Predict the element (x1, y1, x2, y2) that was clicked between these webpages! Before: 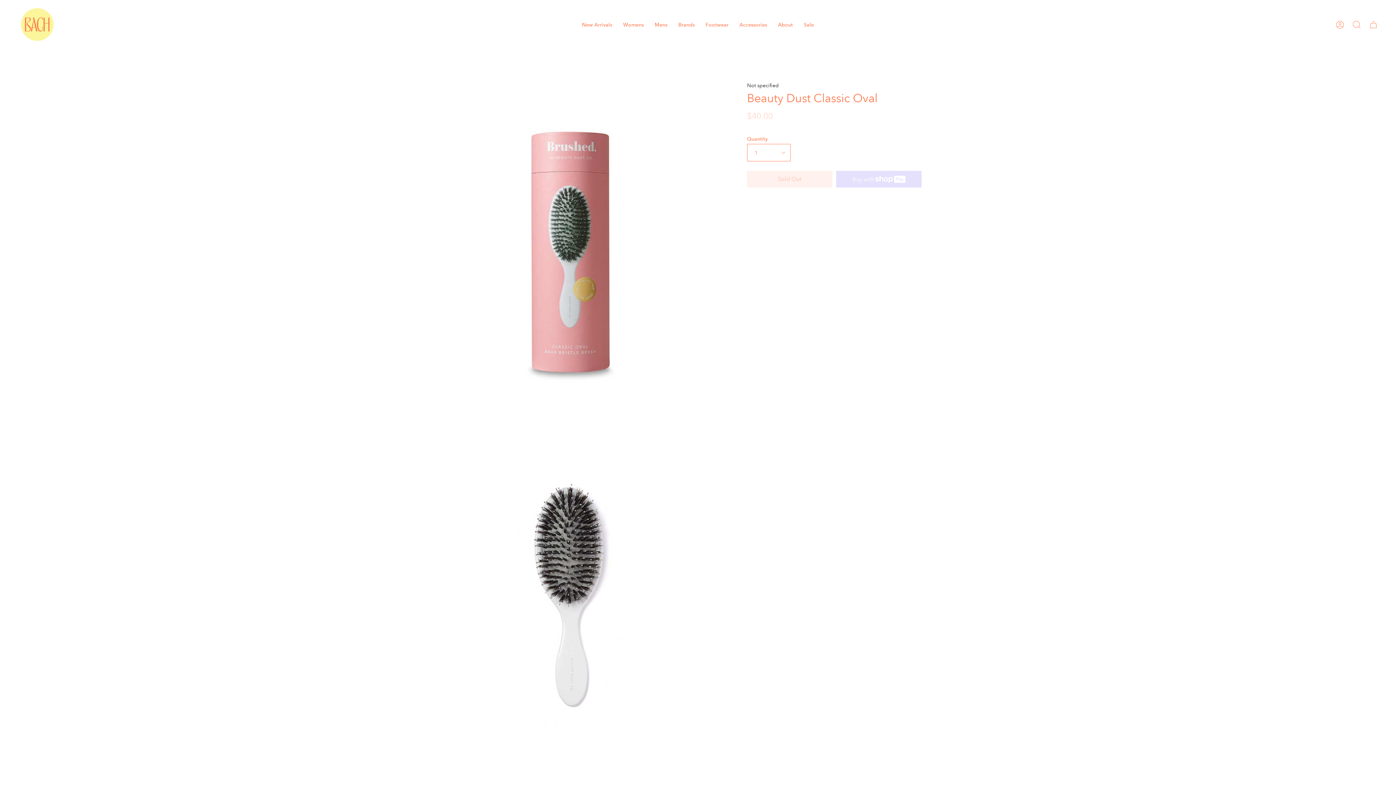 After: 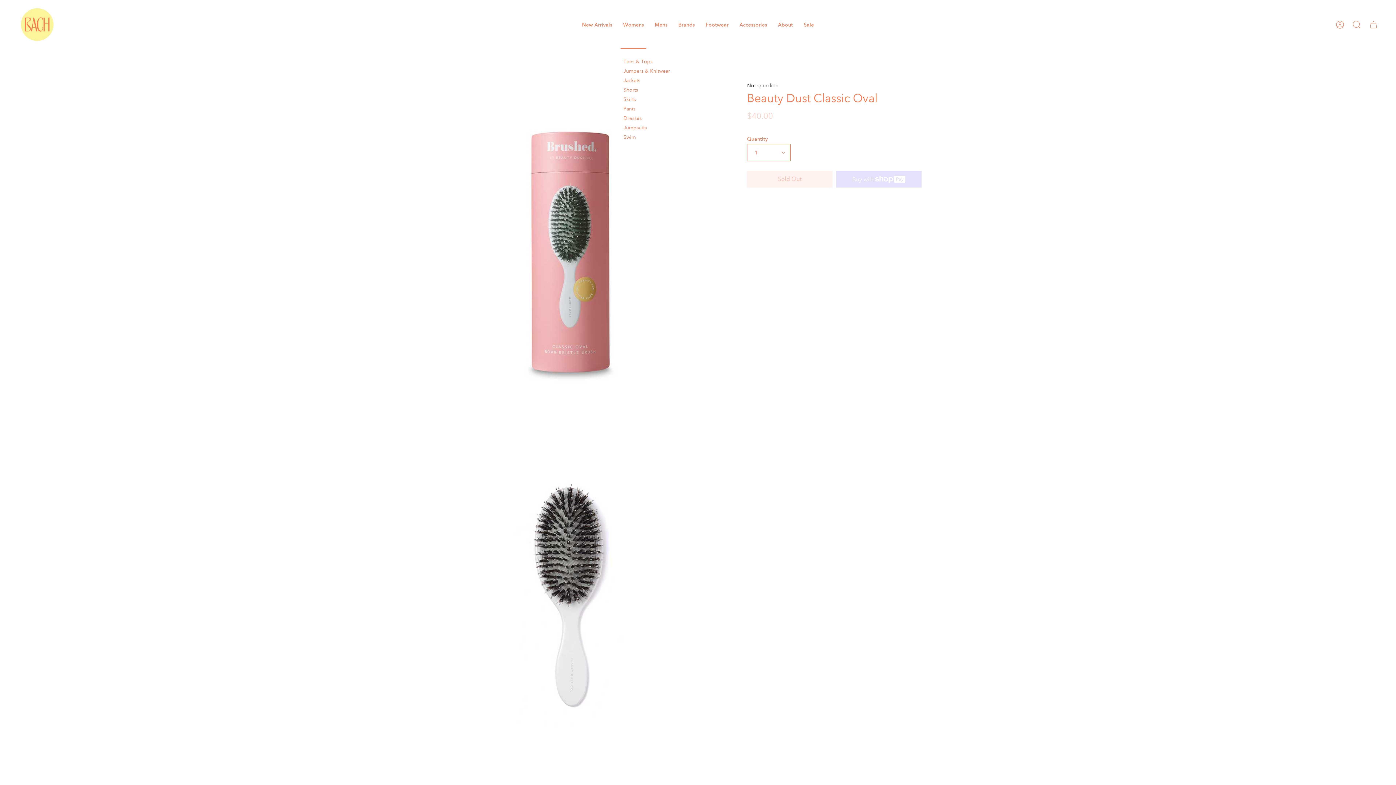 Action: bbox: (617, 0, 649, 49) label: Womens